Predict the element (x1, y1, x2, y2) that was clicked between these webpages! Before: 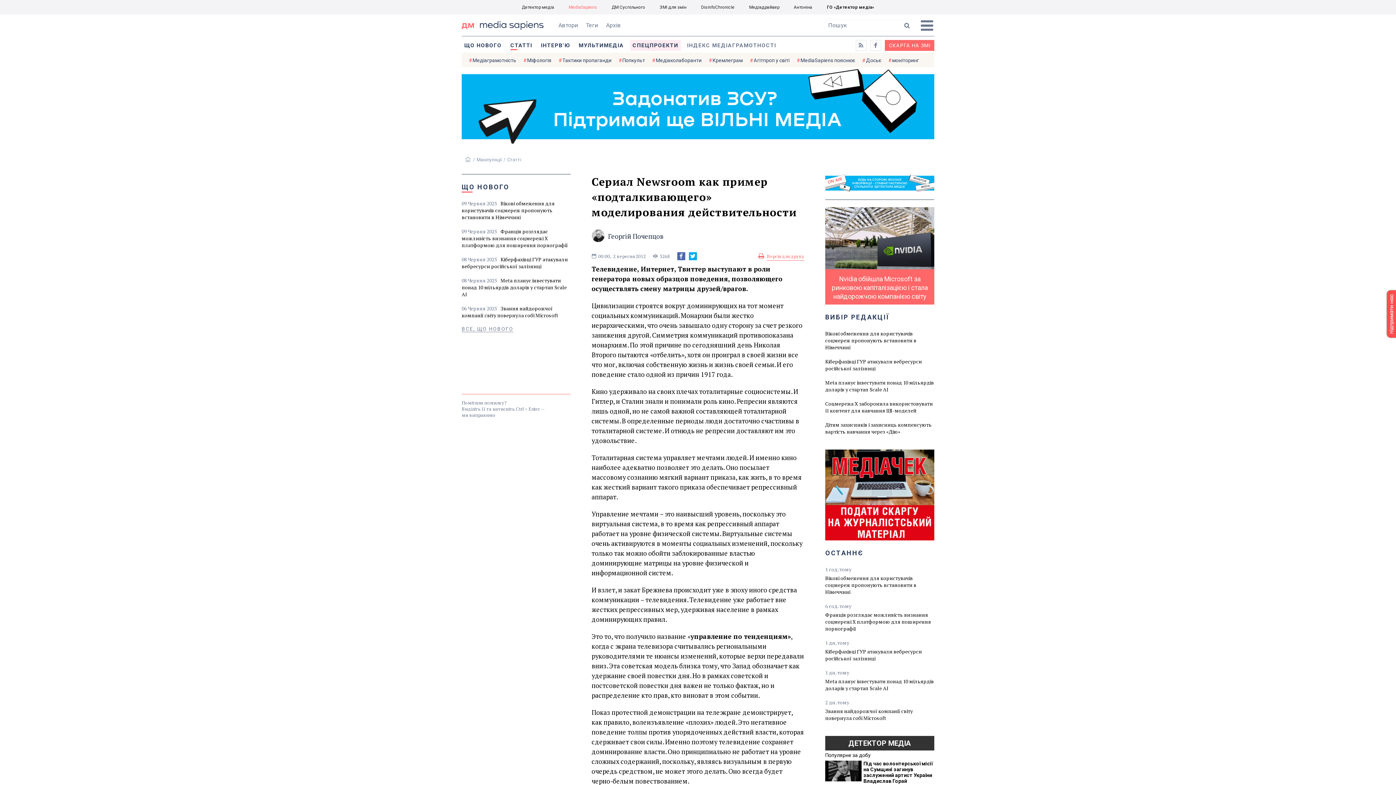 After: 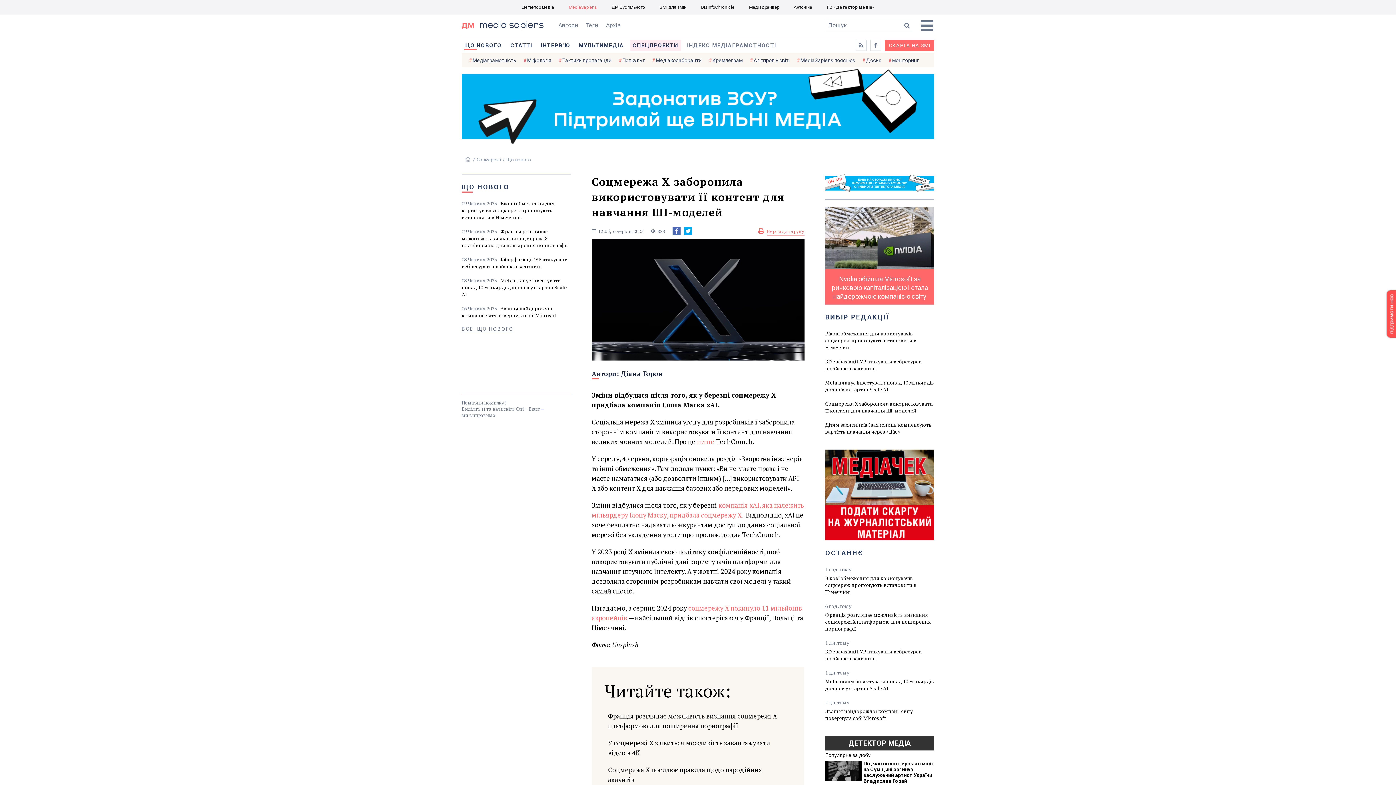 Action: label: Соцмережа X заборонила використовувати її контент для навчання ШІ-моделей bbox: (825, 400, 934, 414)